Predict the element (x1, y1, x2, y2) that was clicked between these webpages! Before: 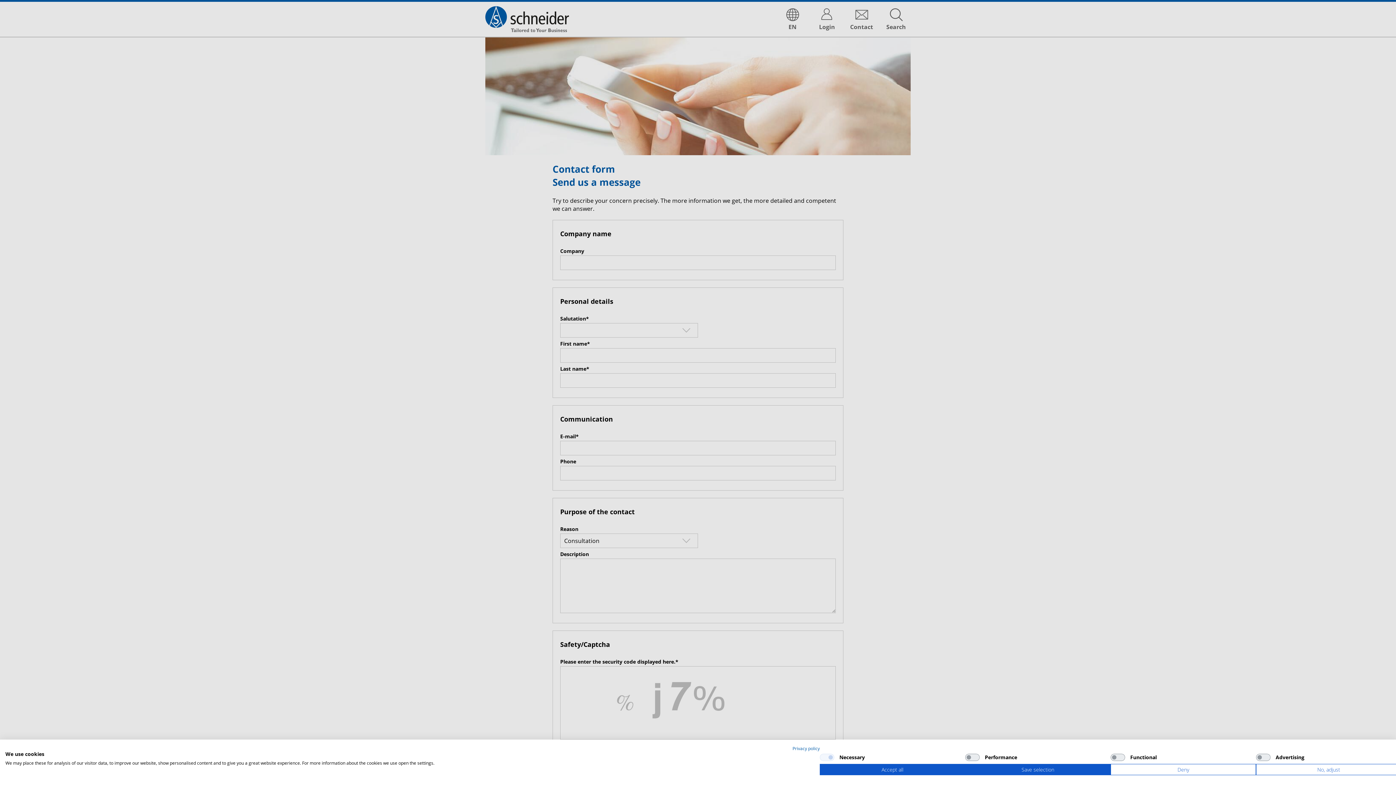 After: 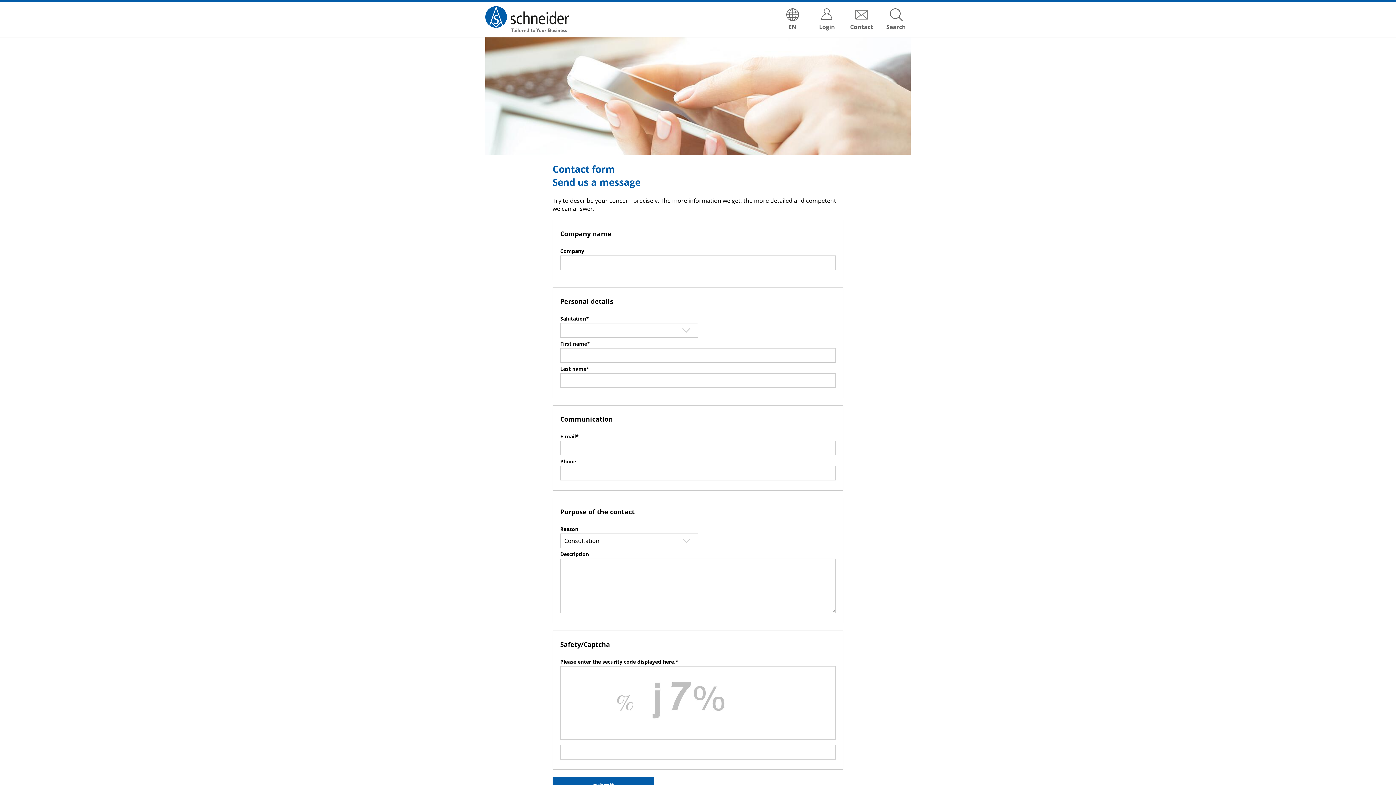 Action: label: Save selection bbox: (965, 764, 1110, 775)